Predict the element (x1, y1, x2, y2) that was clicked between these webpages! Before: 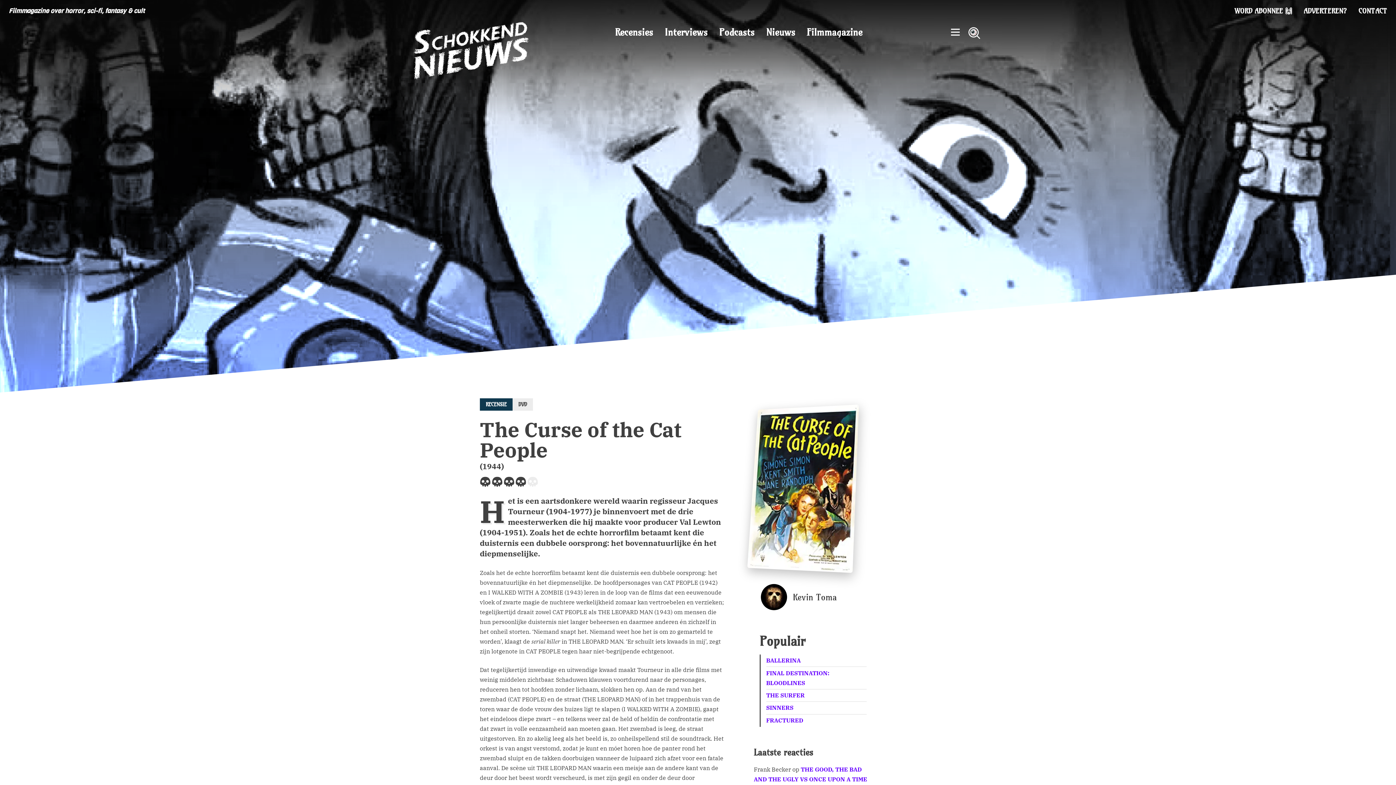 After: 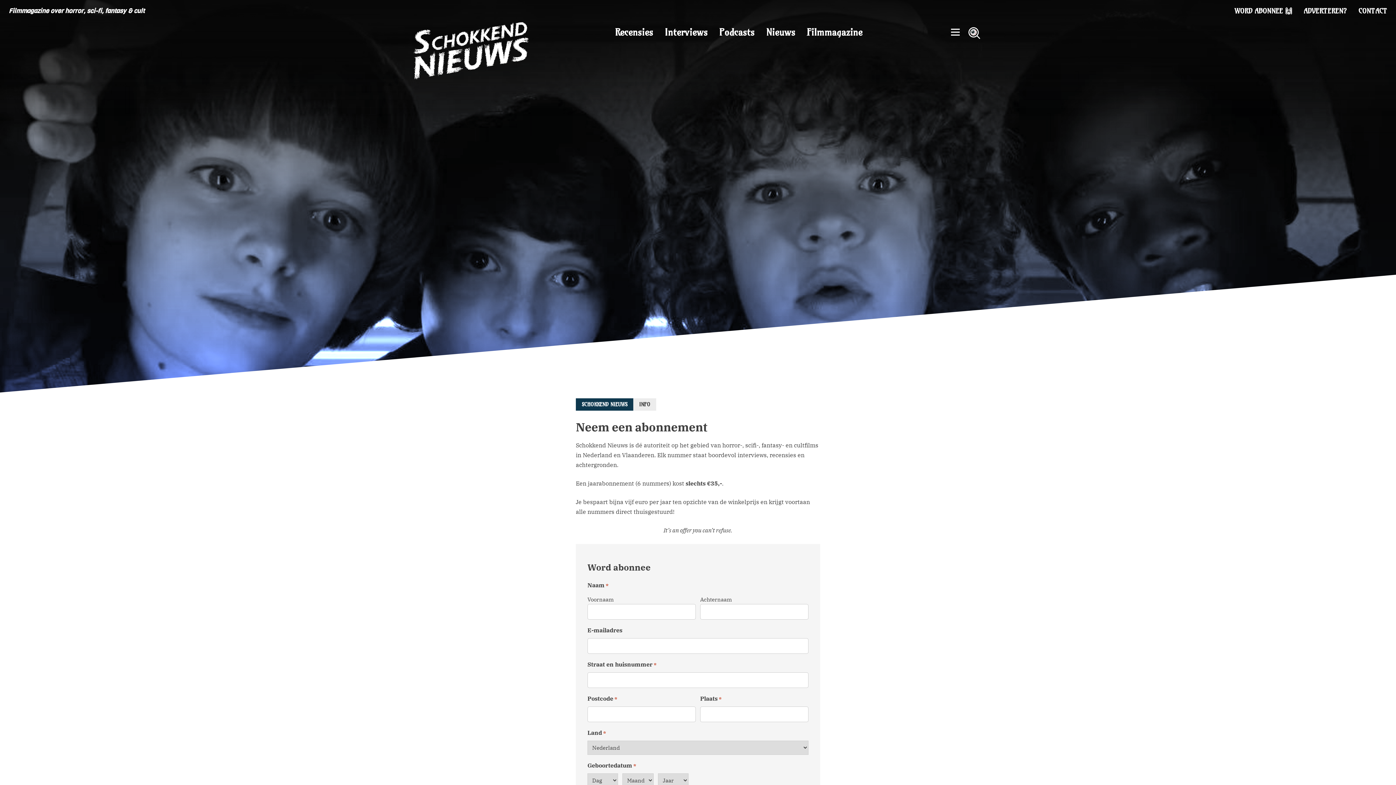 Action: bbox: (1229, 1, 1298, 20) label: WORD ABONNEE 🙌